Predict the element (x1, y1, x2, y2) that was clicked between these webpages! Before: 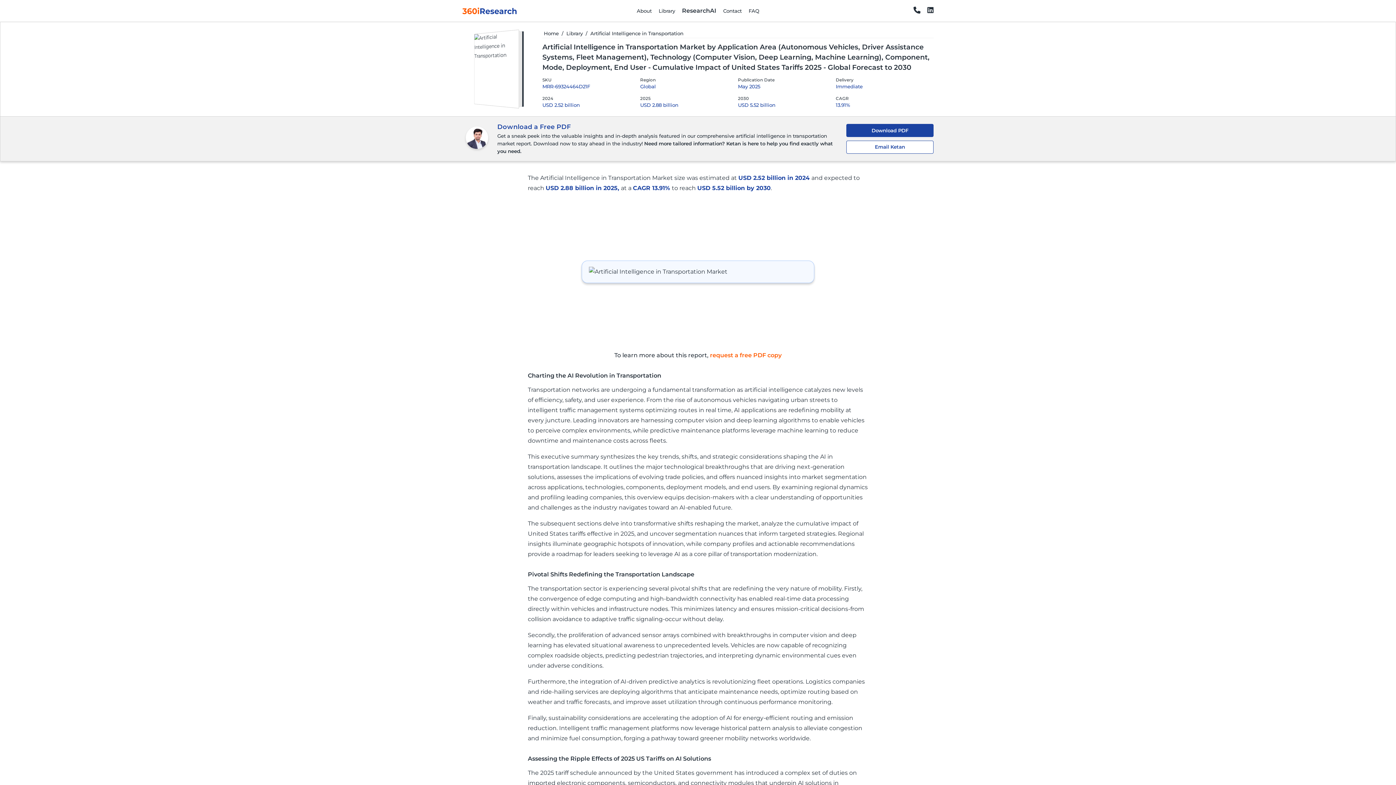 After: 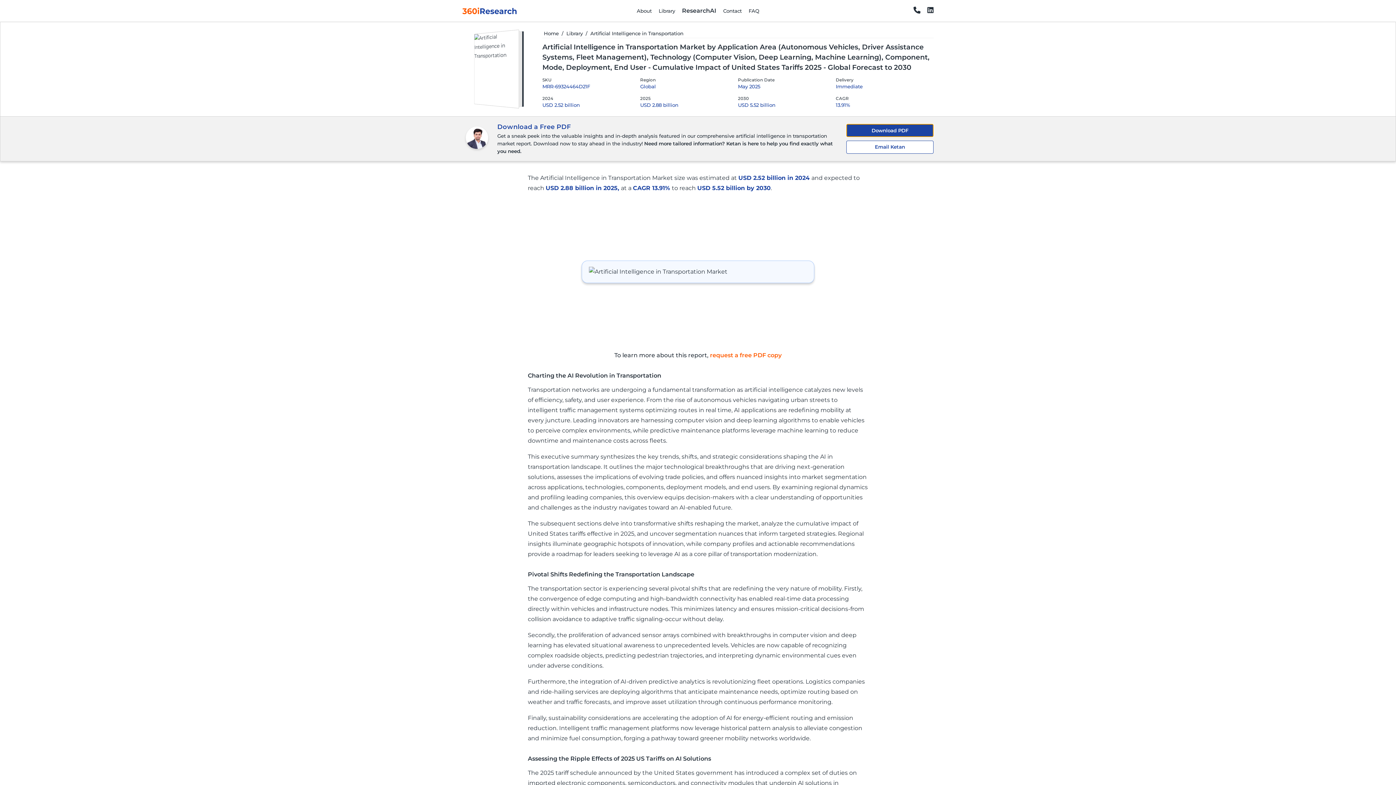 Action: bbox: (846, 124, 933, 137) label: Download PDF